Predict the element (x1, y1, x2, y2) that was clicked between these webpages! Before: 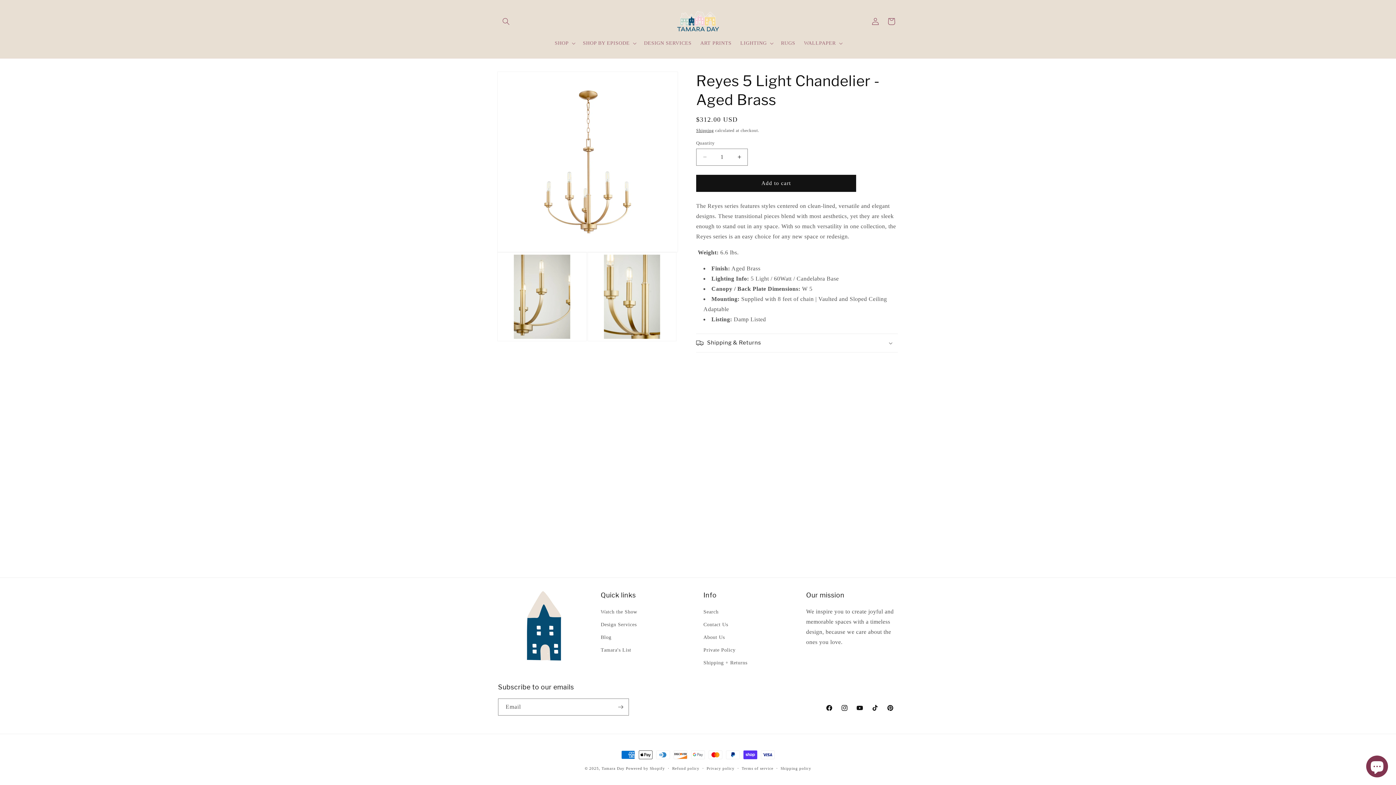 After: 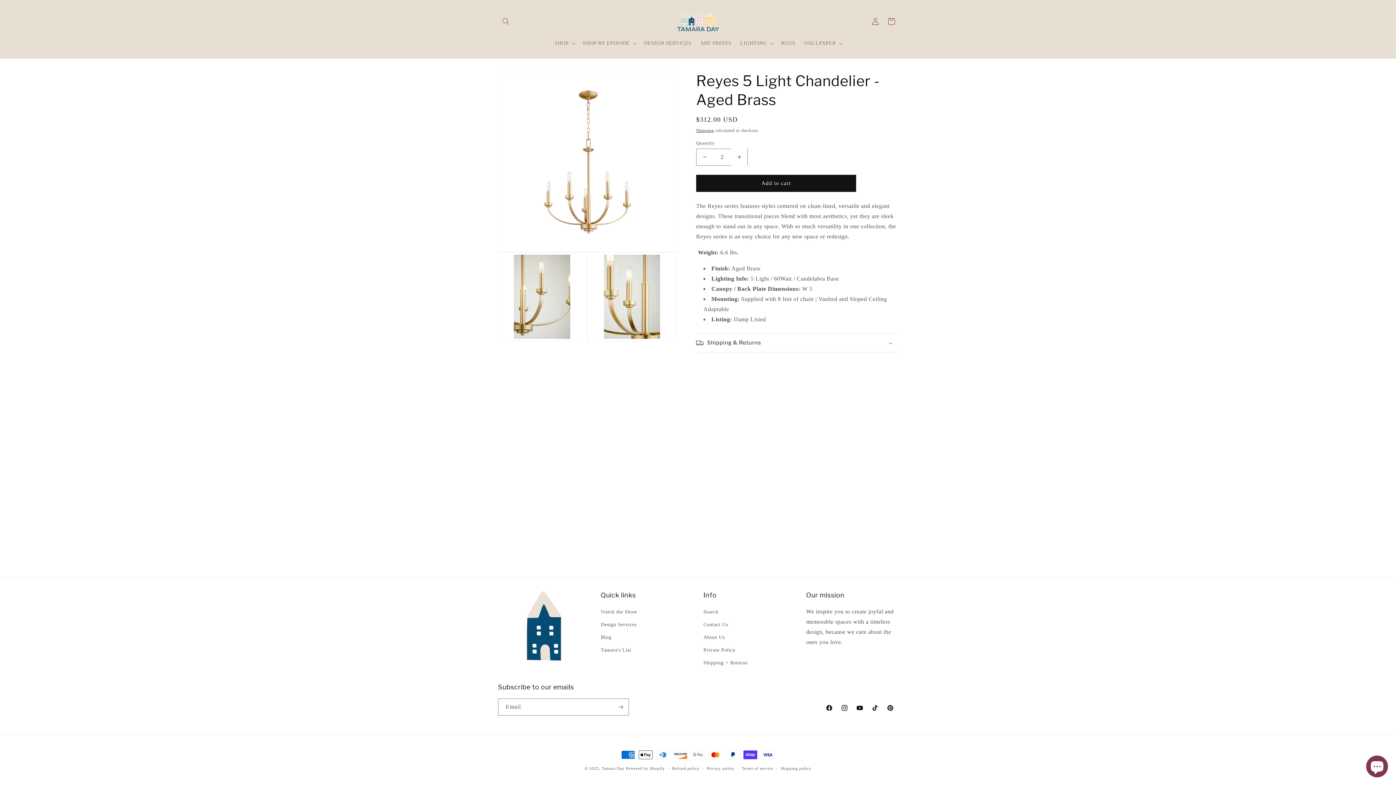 Action: label: Increase quantity for Reyes 5 Light Chandelier - Aged Brass bbox: (731, 148, 747, 165)